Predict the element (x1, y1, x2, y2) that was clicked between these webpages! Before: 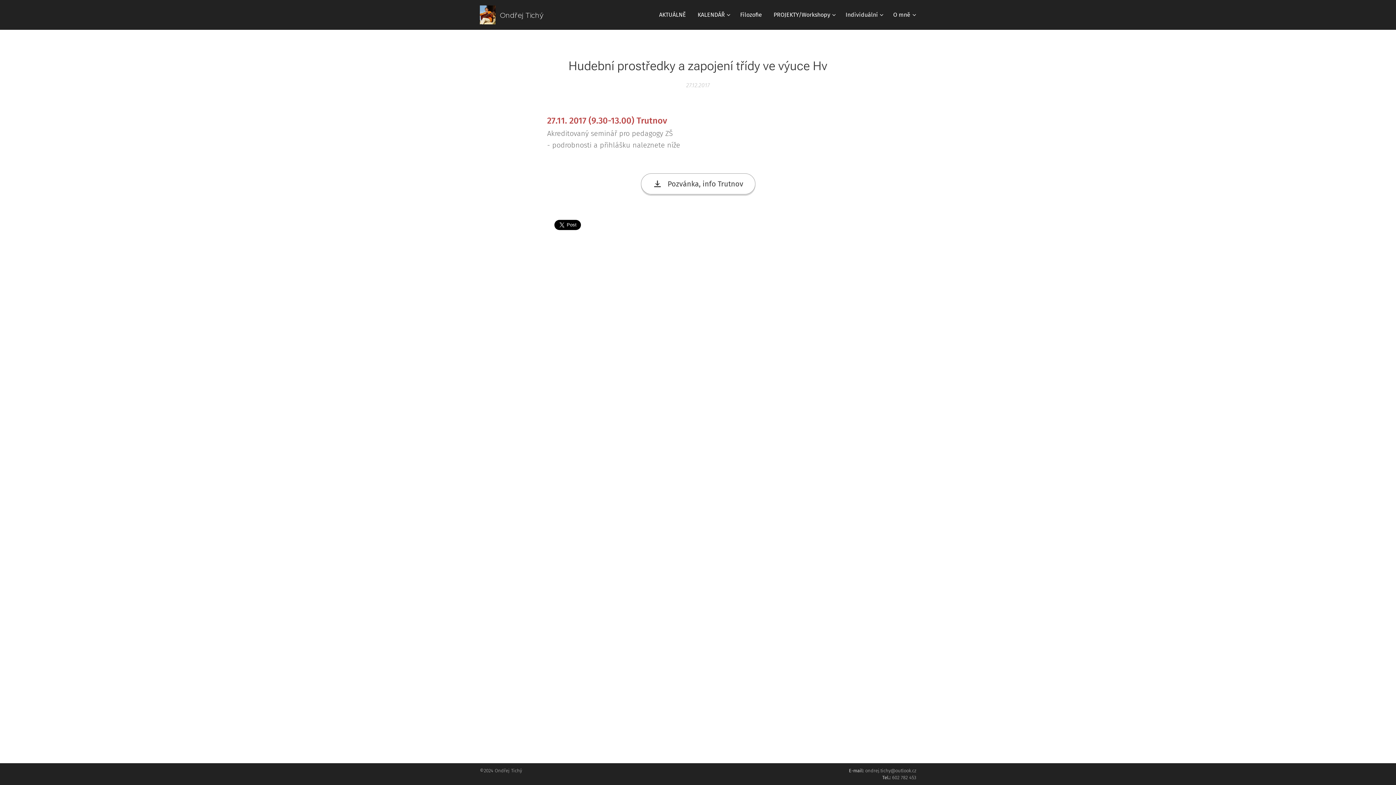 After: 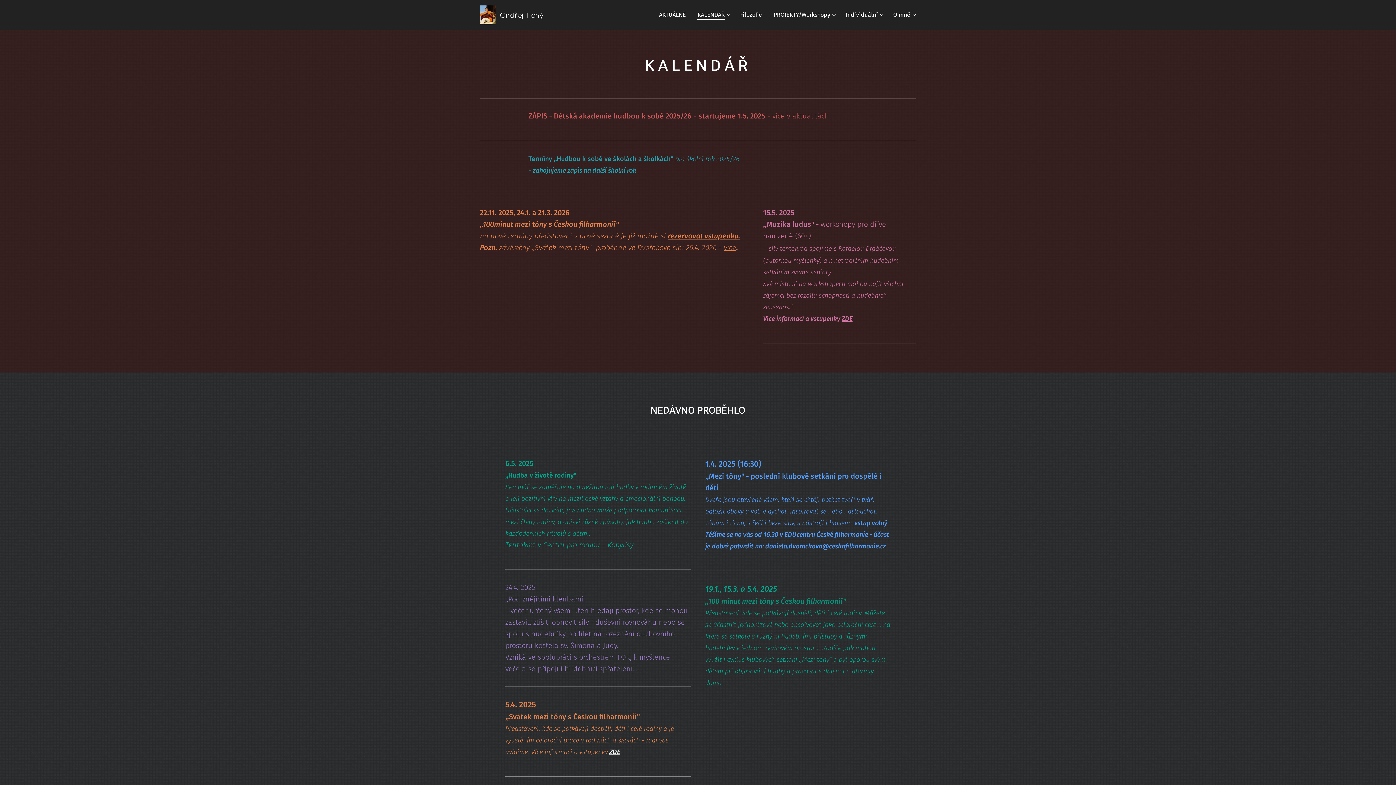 Action: label: KALENDÁŘ bbox: (692, 5, 734, 24)